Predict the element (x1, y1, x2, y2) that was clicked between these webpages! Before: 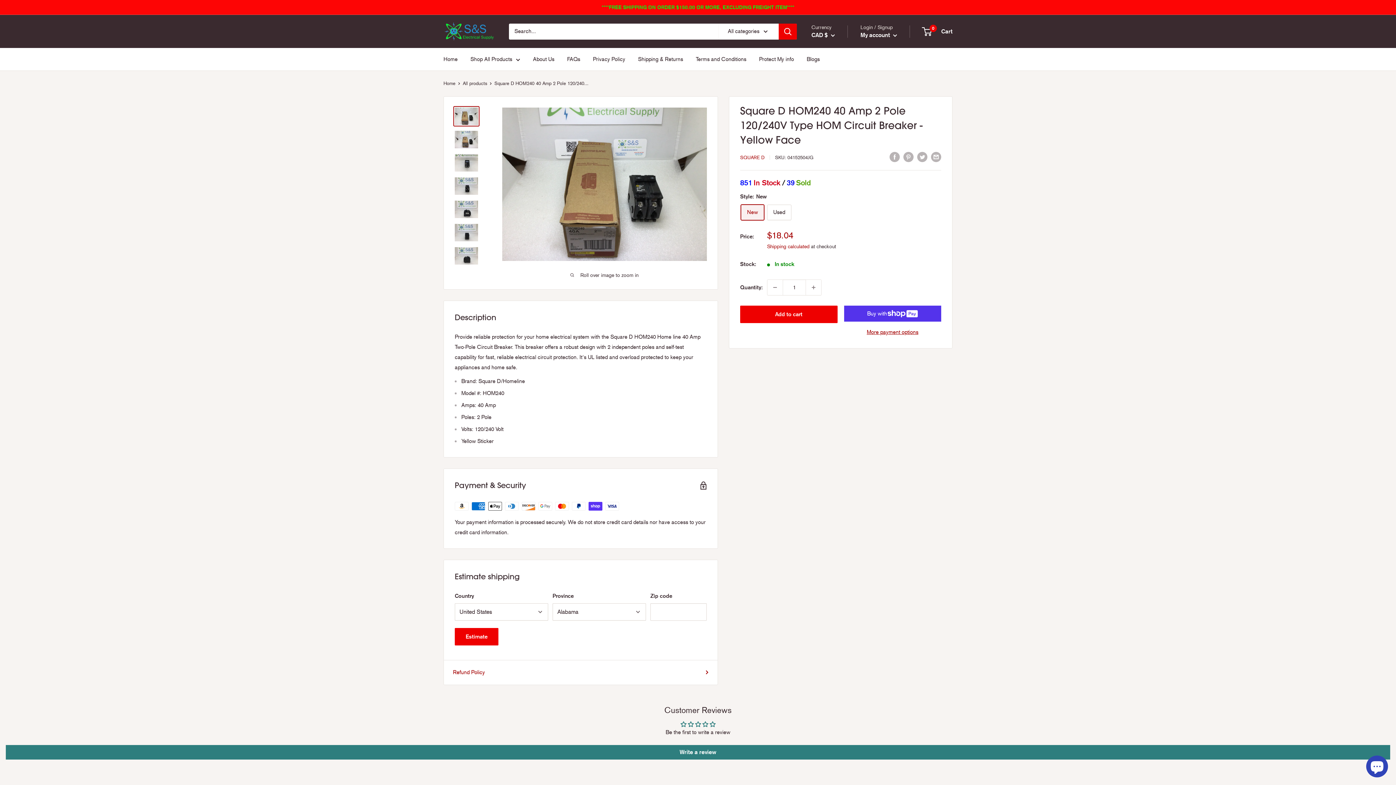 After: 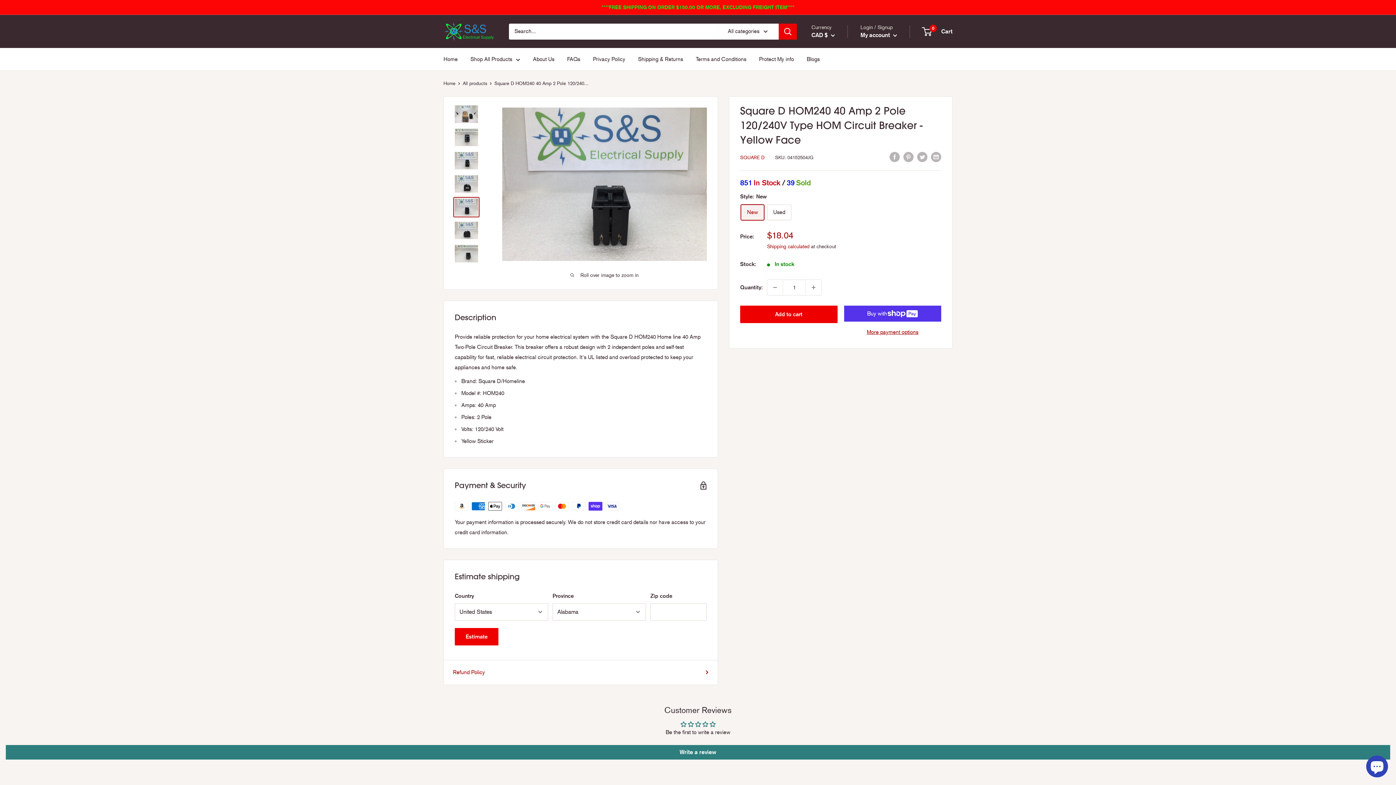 Action: bbox: (453, 222, 479, 242)